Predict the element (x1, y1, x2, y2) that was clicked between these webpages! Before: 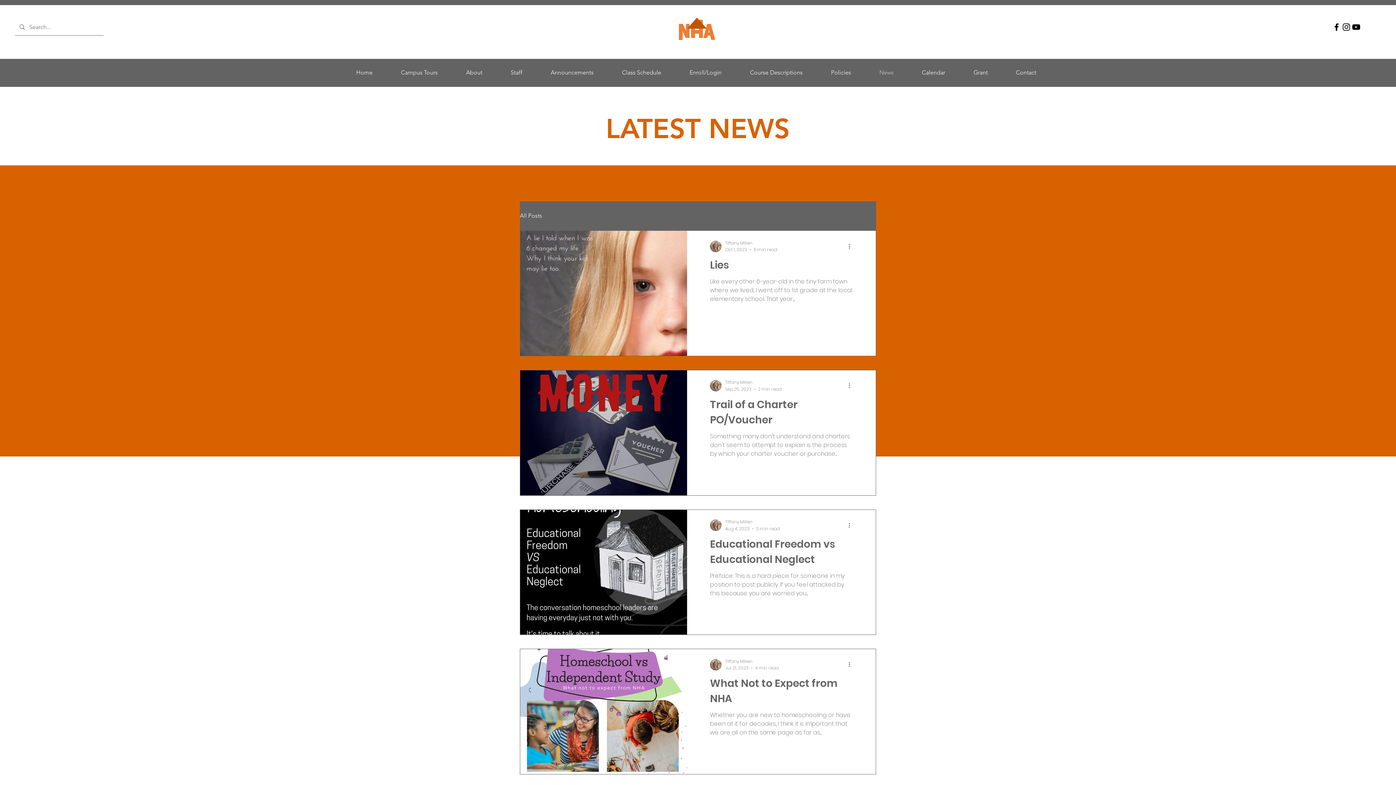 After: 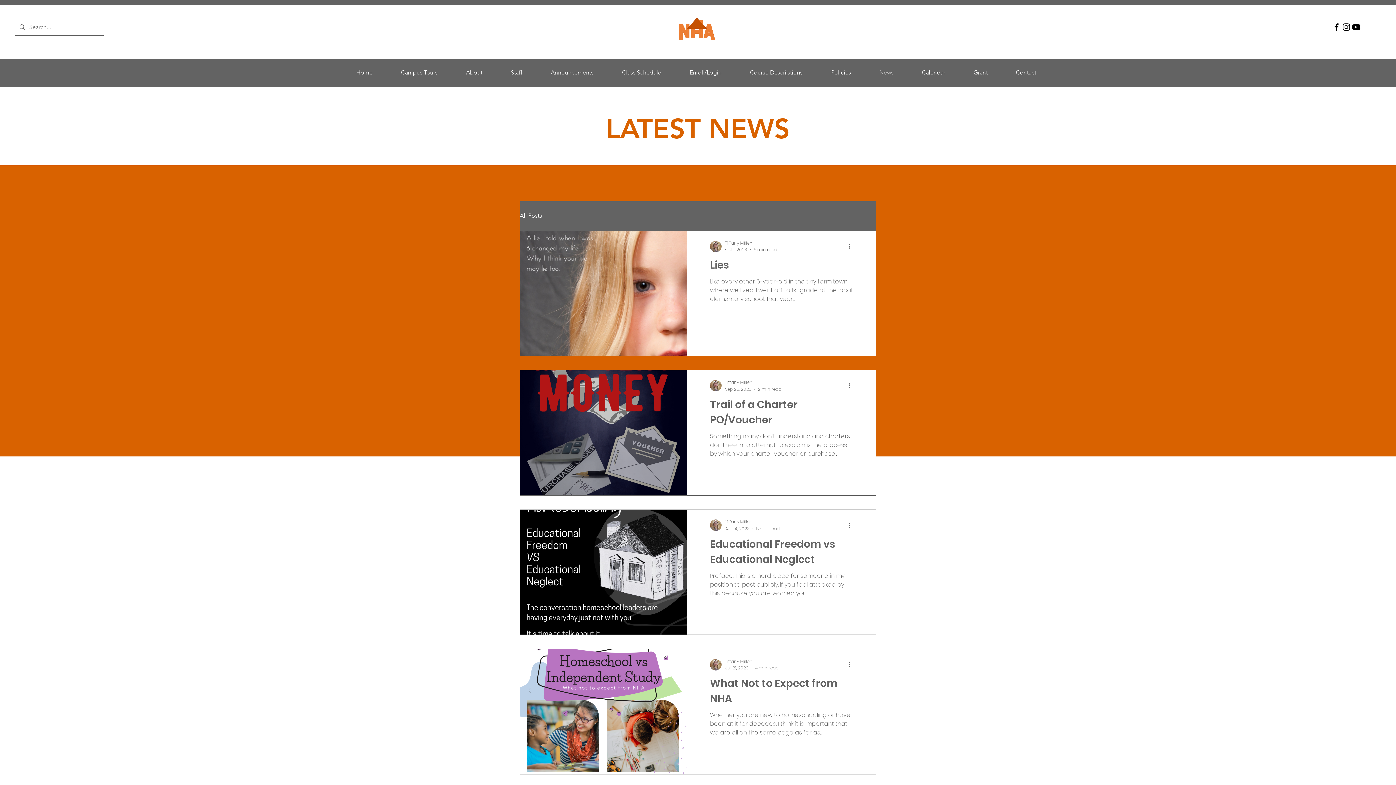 Action: bbox: (520, 212, 542, 220) label: All Posts